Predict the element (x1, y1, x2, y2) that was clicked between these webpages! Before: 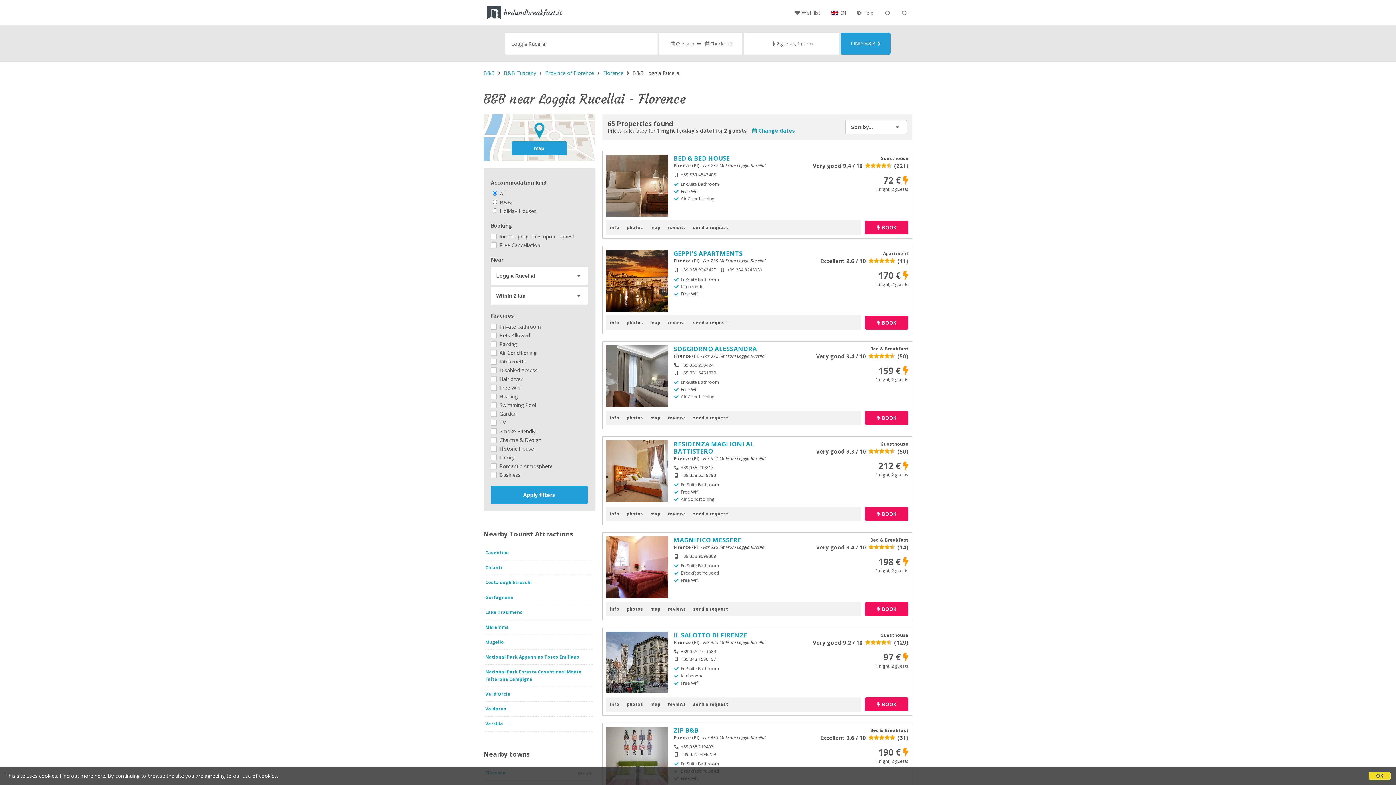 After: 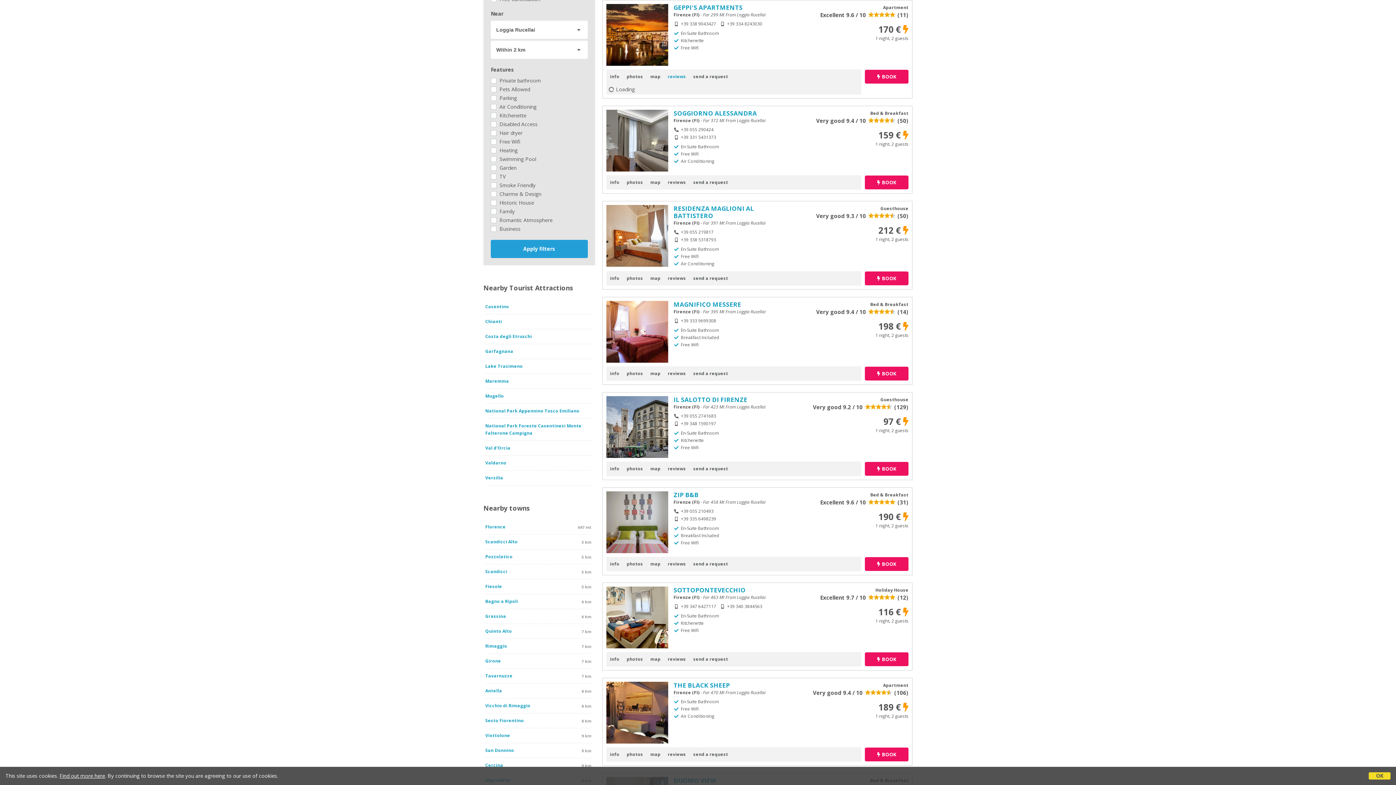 Action: bbox: (664, 315, 689, 330) label: reviews